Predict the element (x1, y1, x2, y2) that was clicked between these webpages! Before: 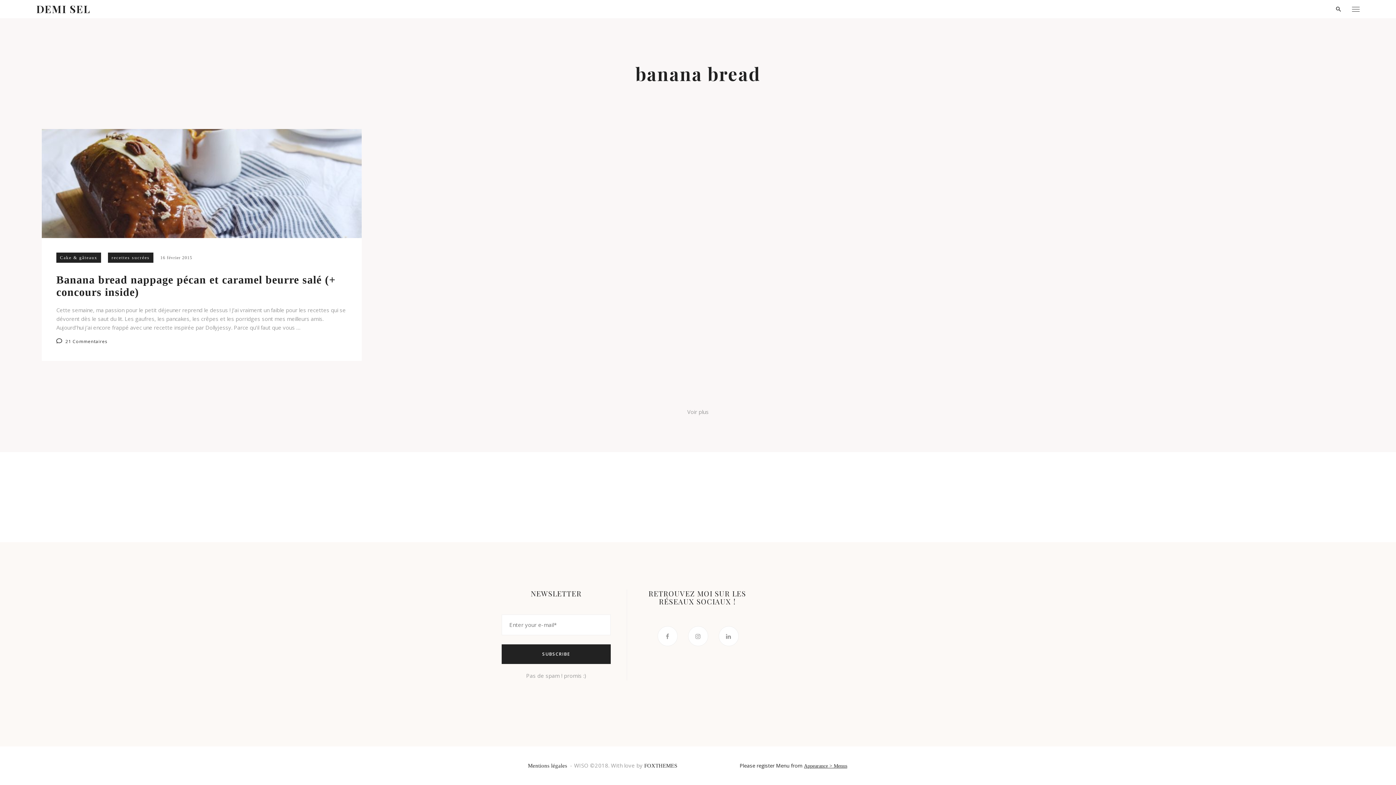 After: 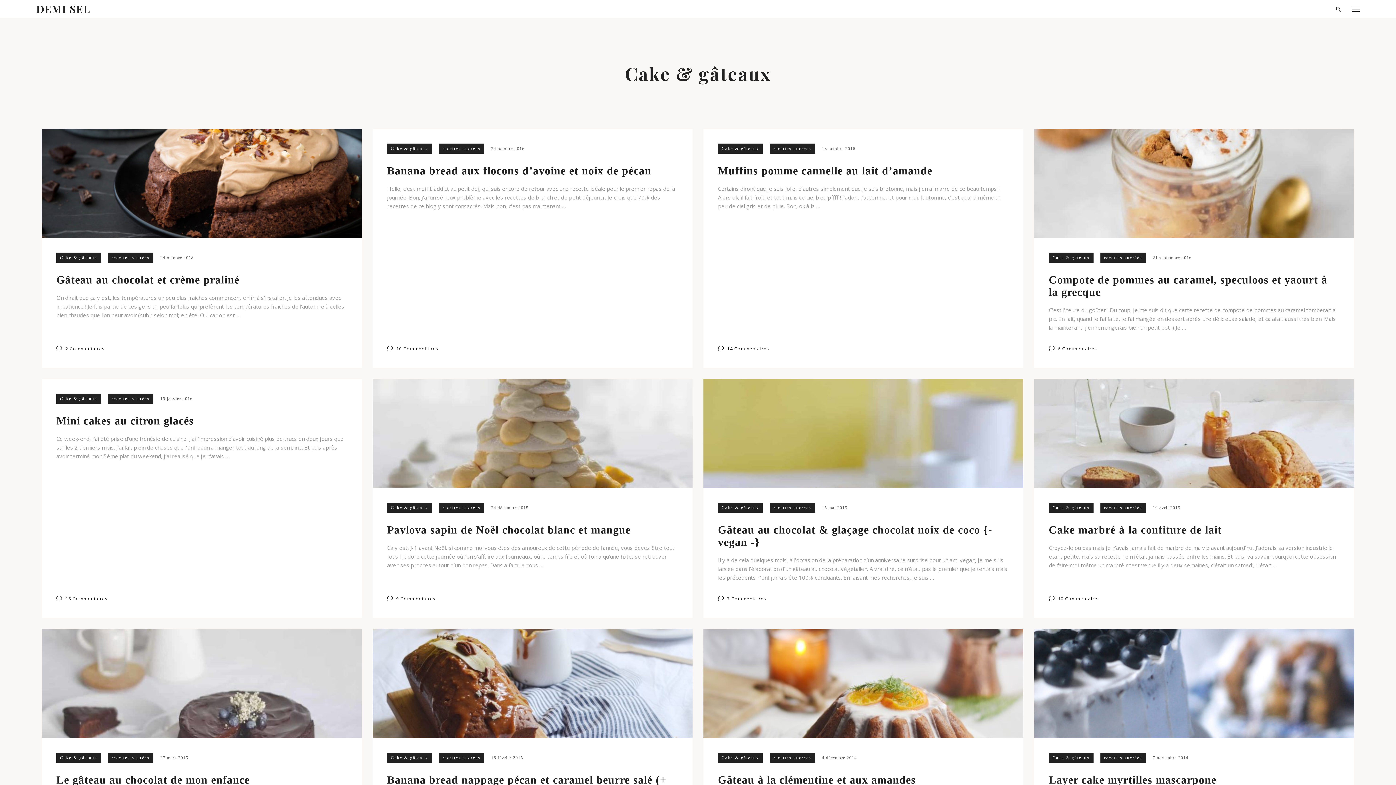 Action: label: Cake & gâteaux bbox: (56, 252, 101, 262)